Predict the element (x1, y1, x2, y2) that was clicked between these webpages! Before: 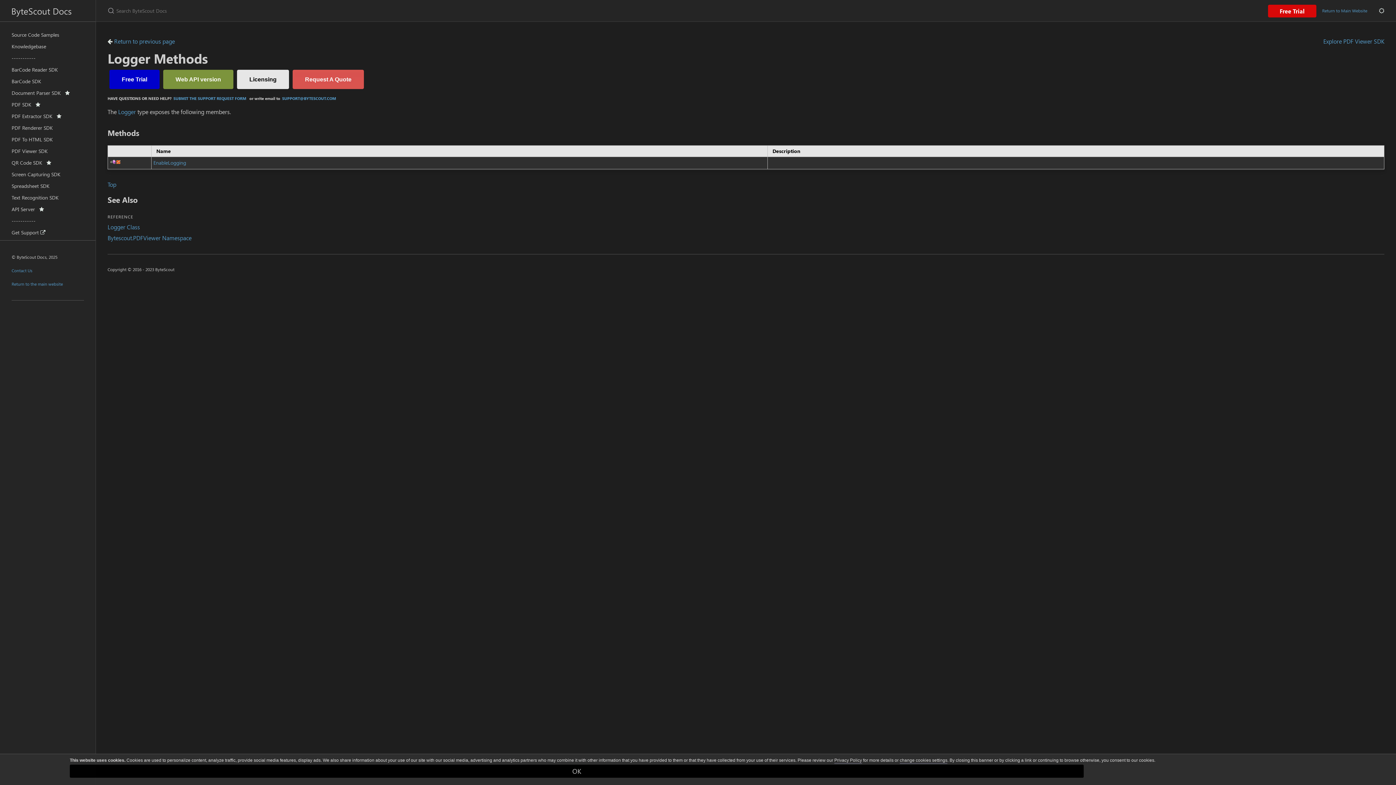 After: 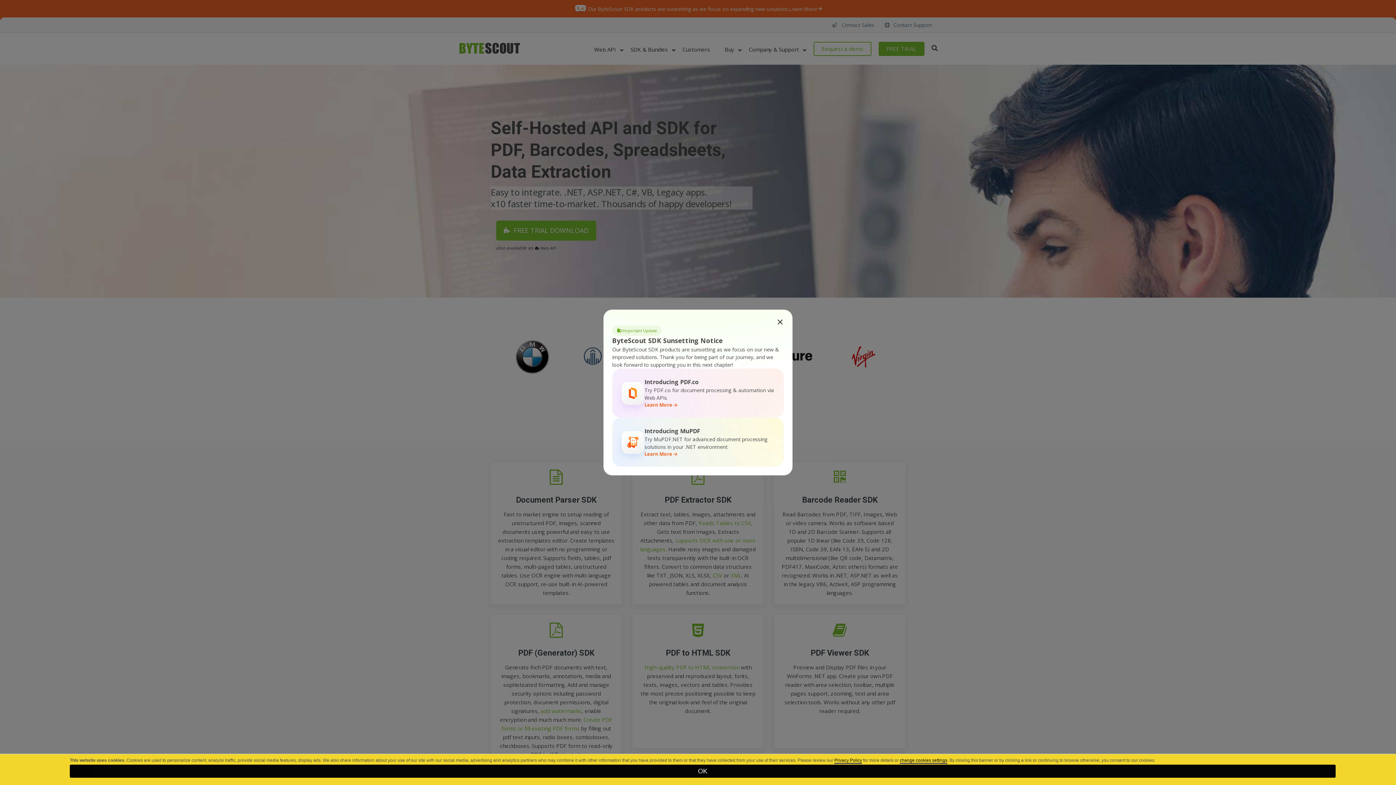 Action: bbox: (1316, 0, 1373, 21) label: Return to Main Website